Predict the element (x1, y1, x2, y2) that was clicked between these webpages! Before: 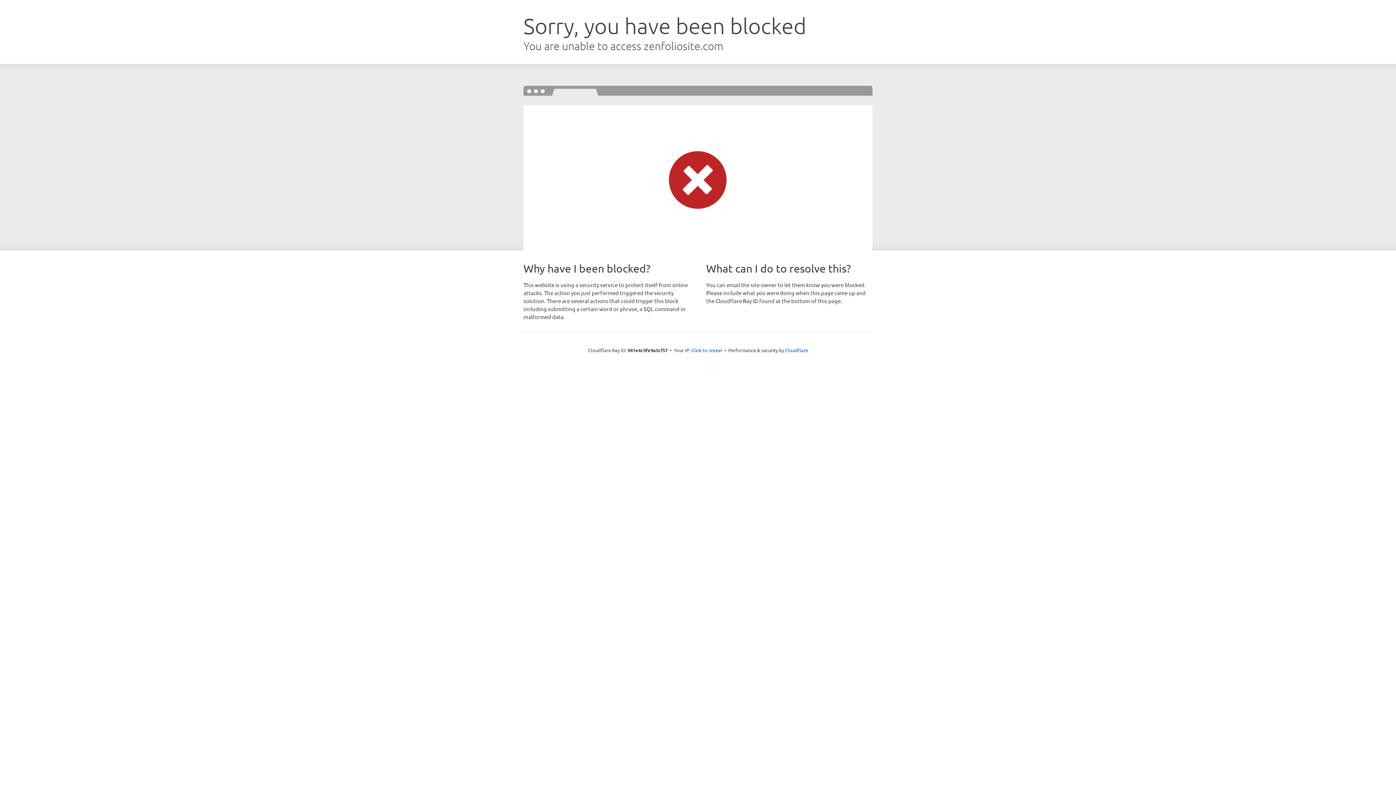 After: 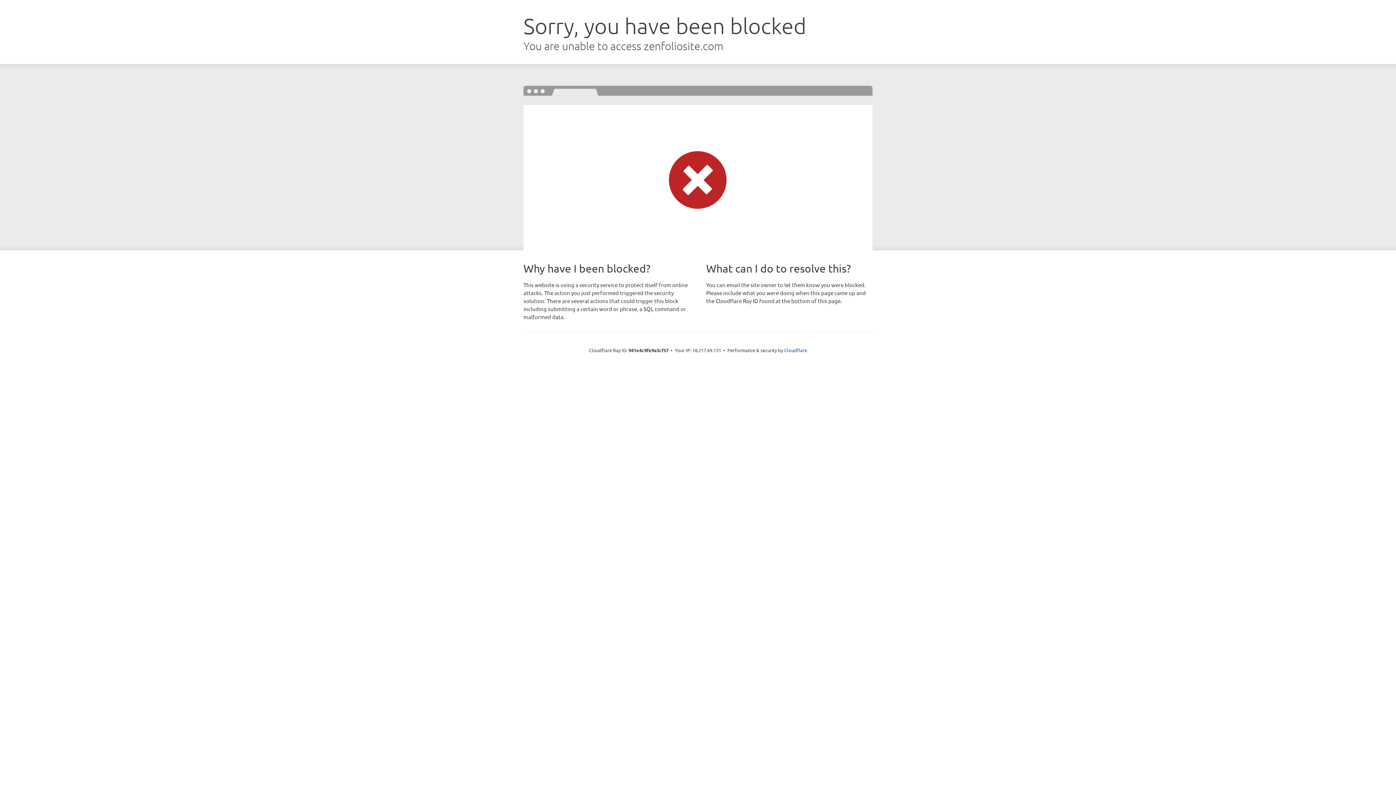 Action: label: Click to reveal bbox: (691, 346, 722, 353)